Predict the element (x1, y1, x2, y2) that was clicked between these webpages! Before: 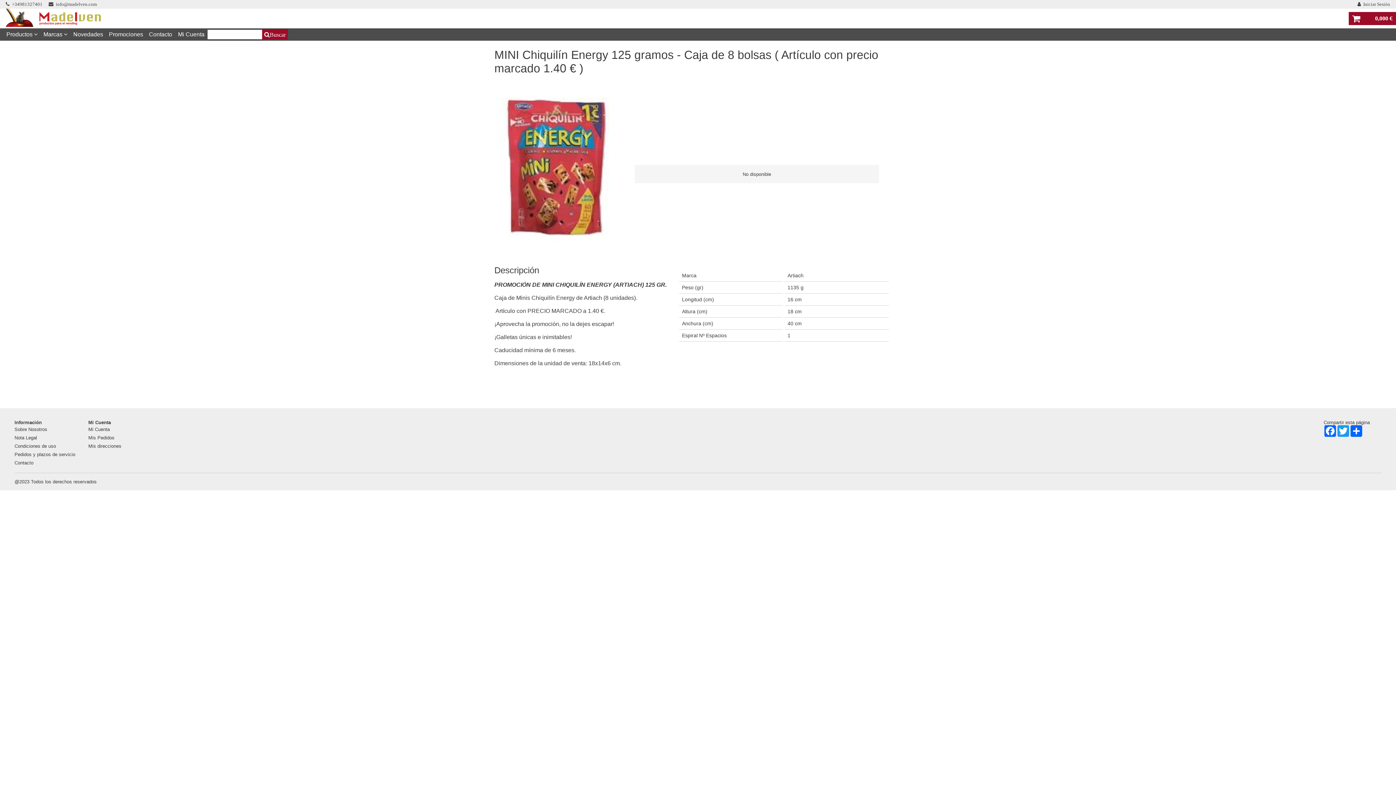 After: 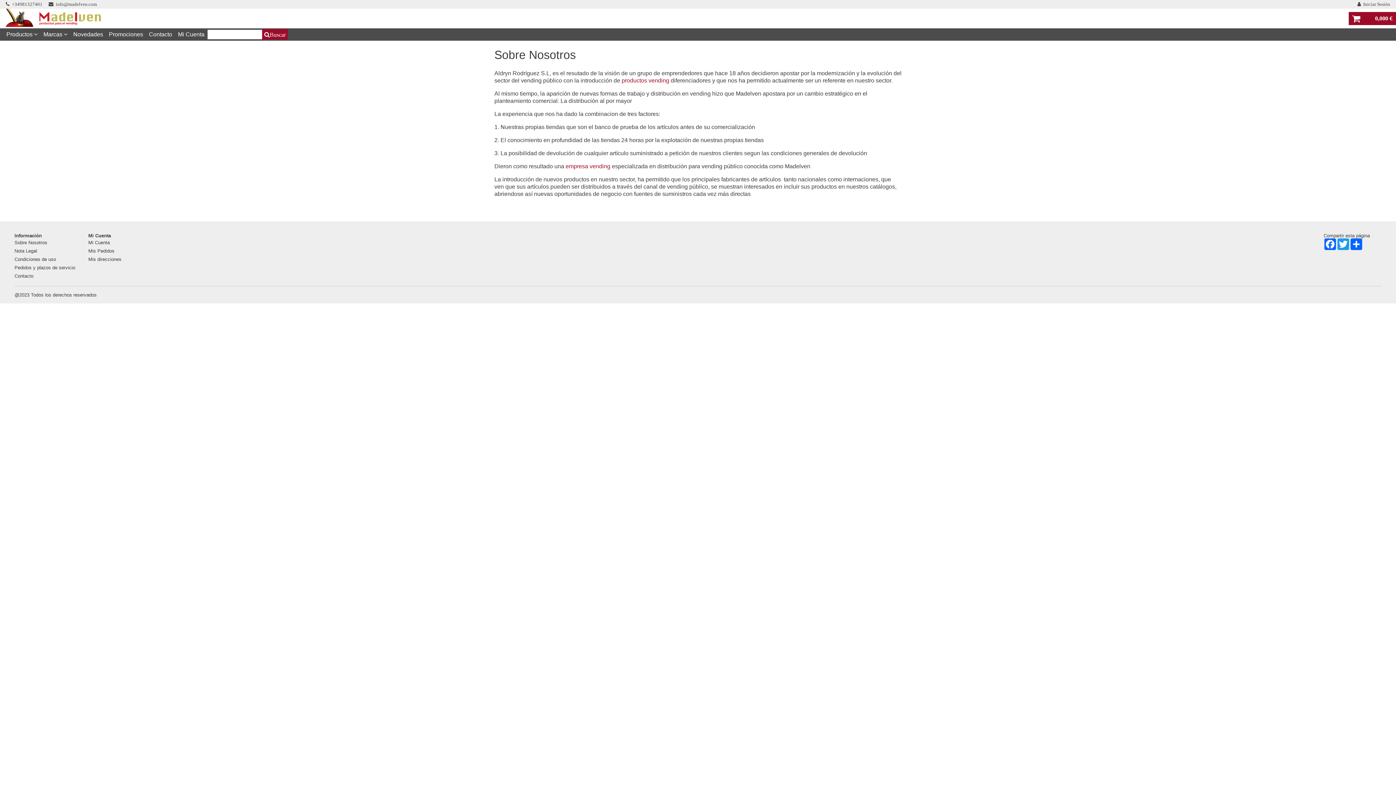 Action: bbox: (14, 425, 75, 433) label: Sobre Nosotros